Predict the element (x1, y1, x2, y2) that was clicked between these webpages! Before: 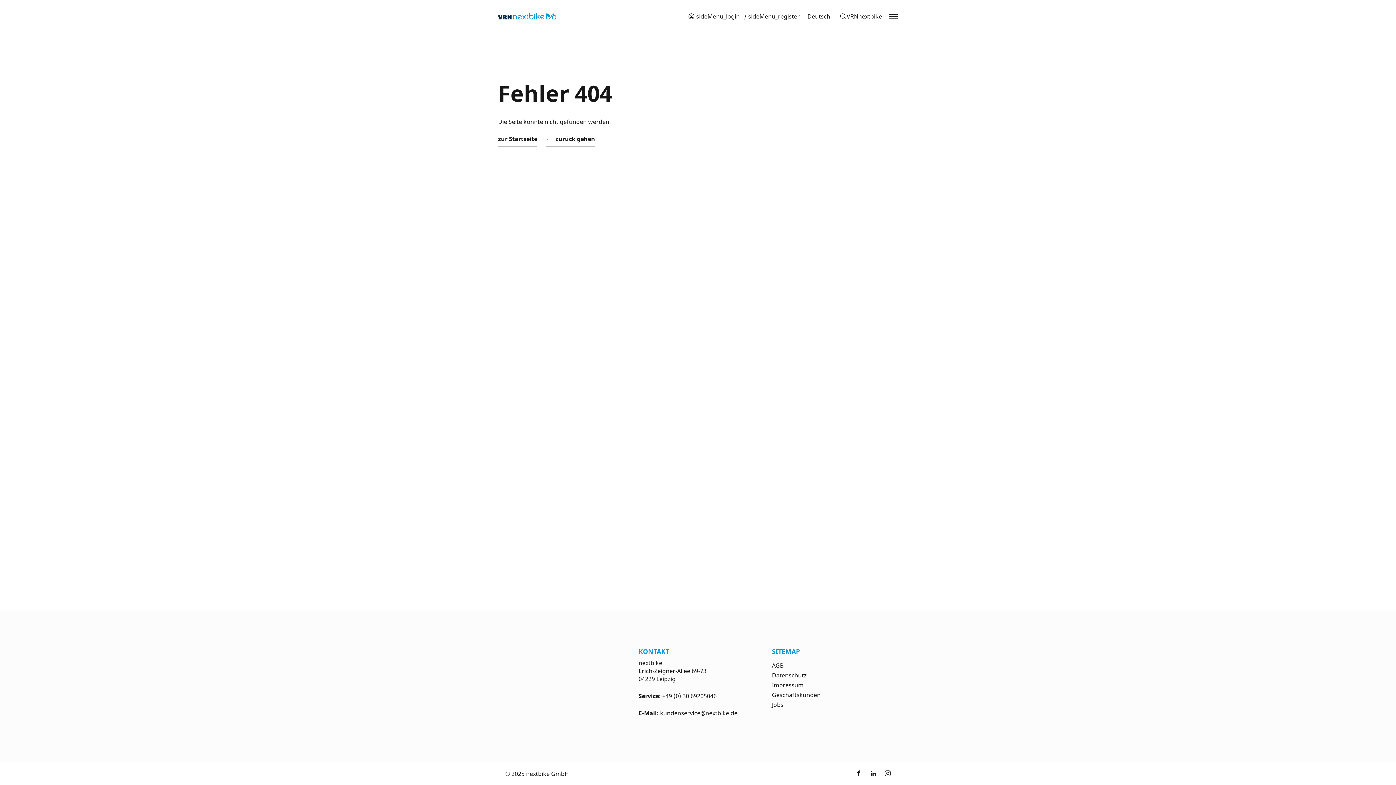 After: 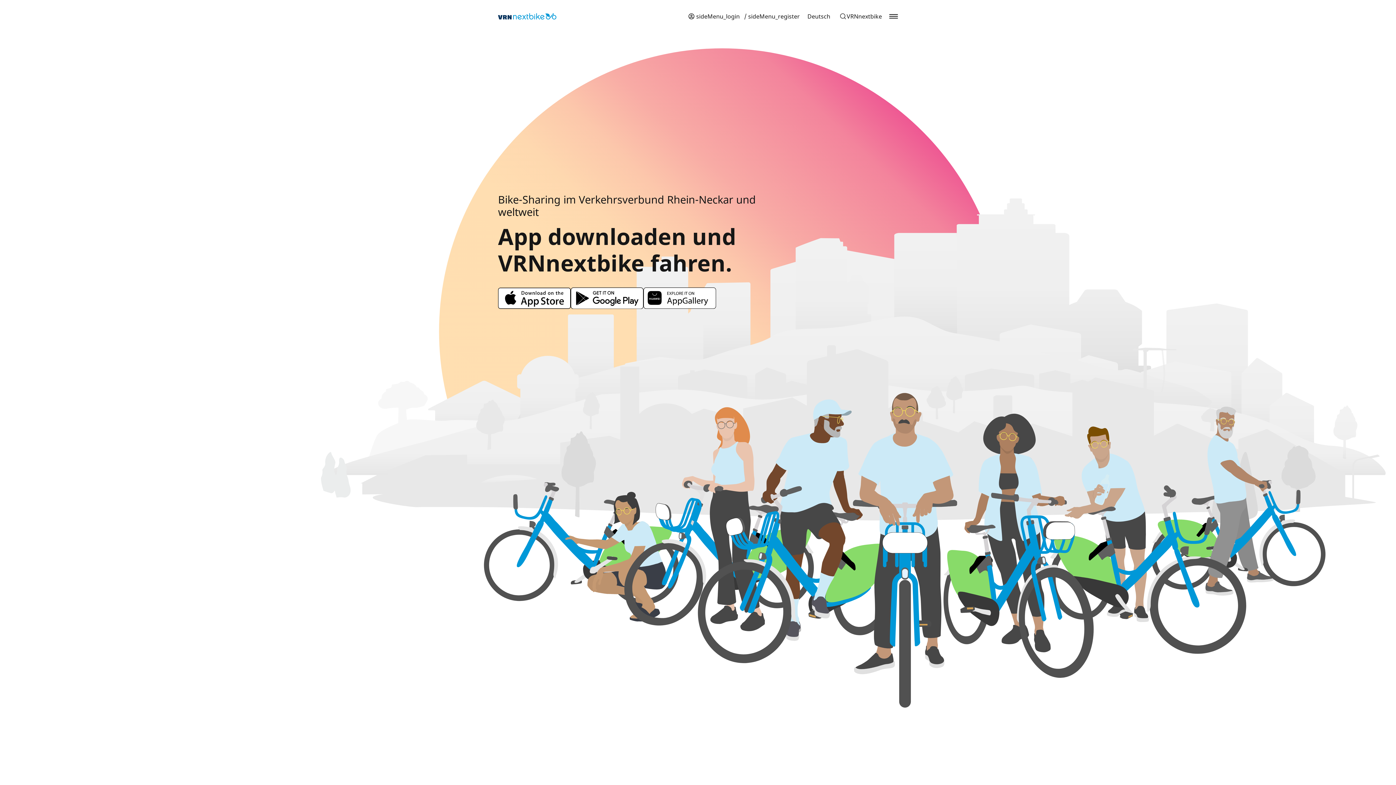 Action: bbox: (498, 7, 570, 25)